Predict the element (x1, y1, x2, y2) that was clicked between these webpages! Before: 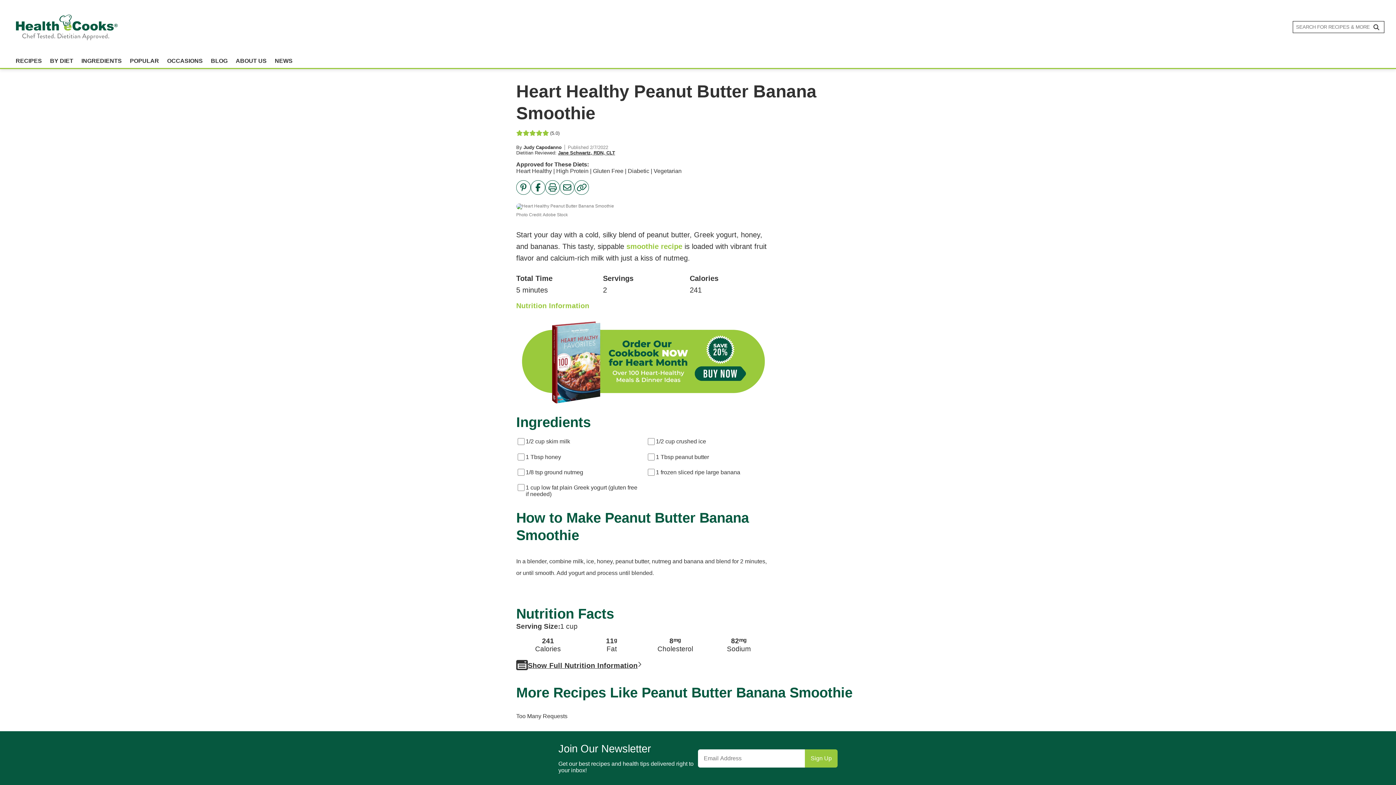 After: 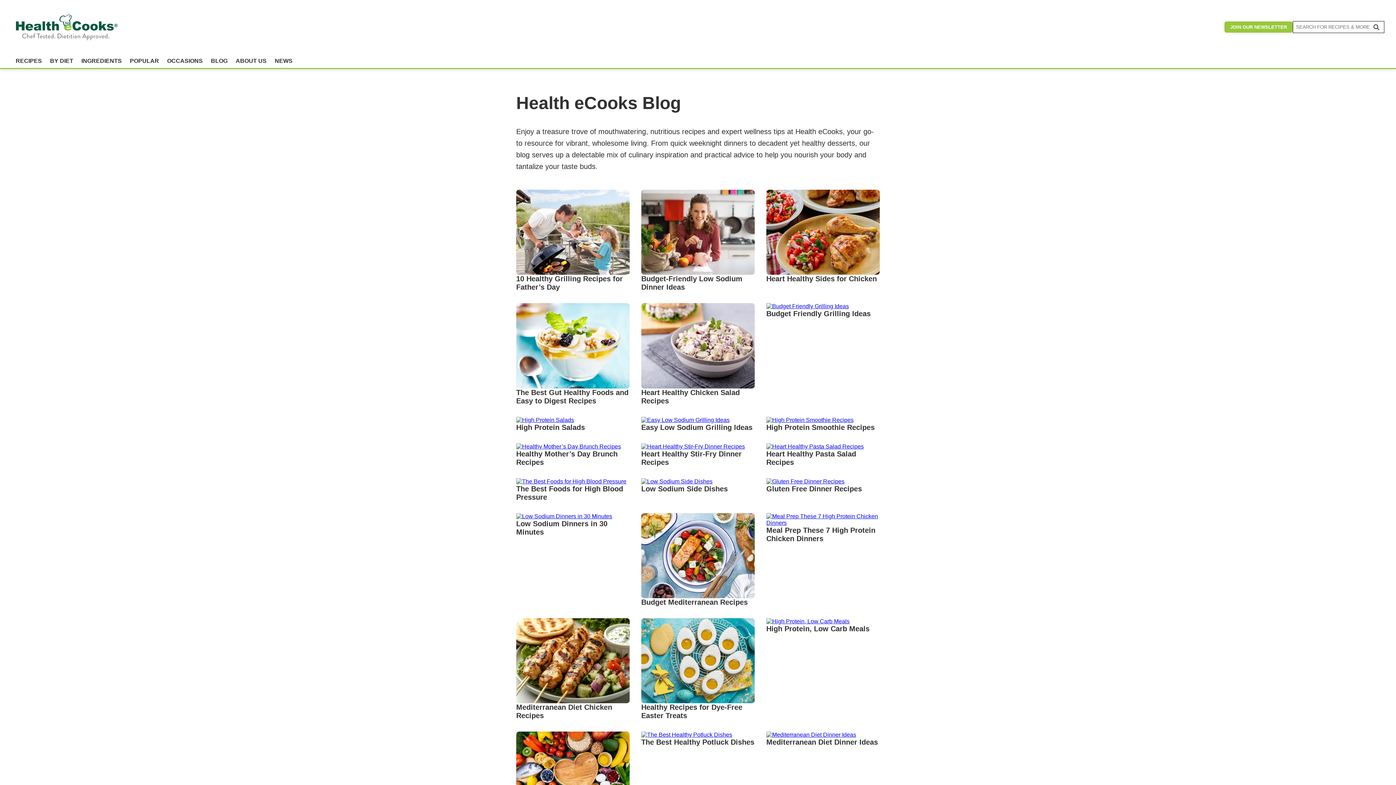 Action: label: BLOG bbox: (206, 53, 231, 68)